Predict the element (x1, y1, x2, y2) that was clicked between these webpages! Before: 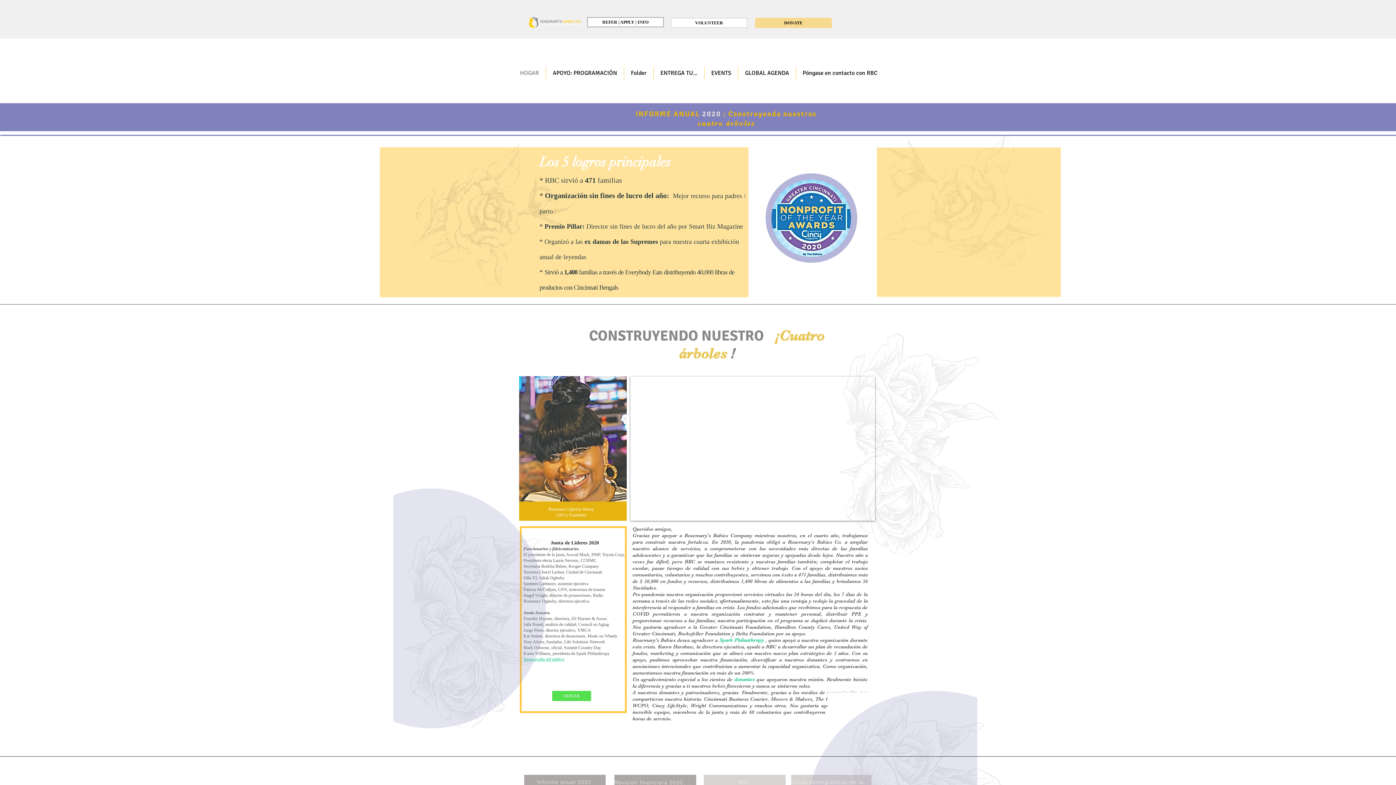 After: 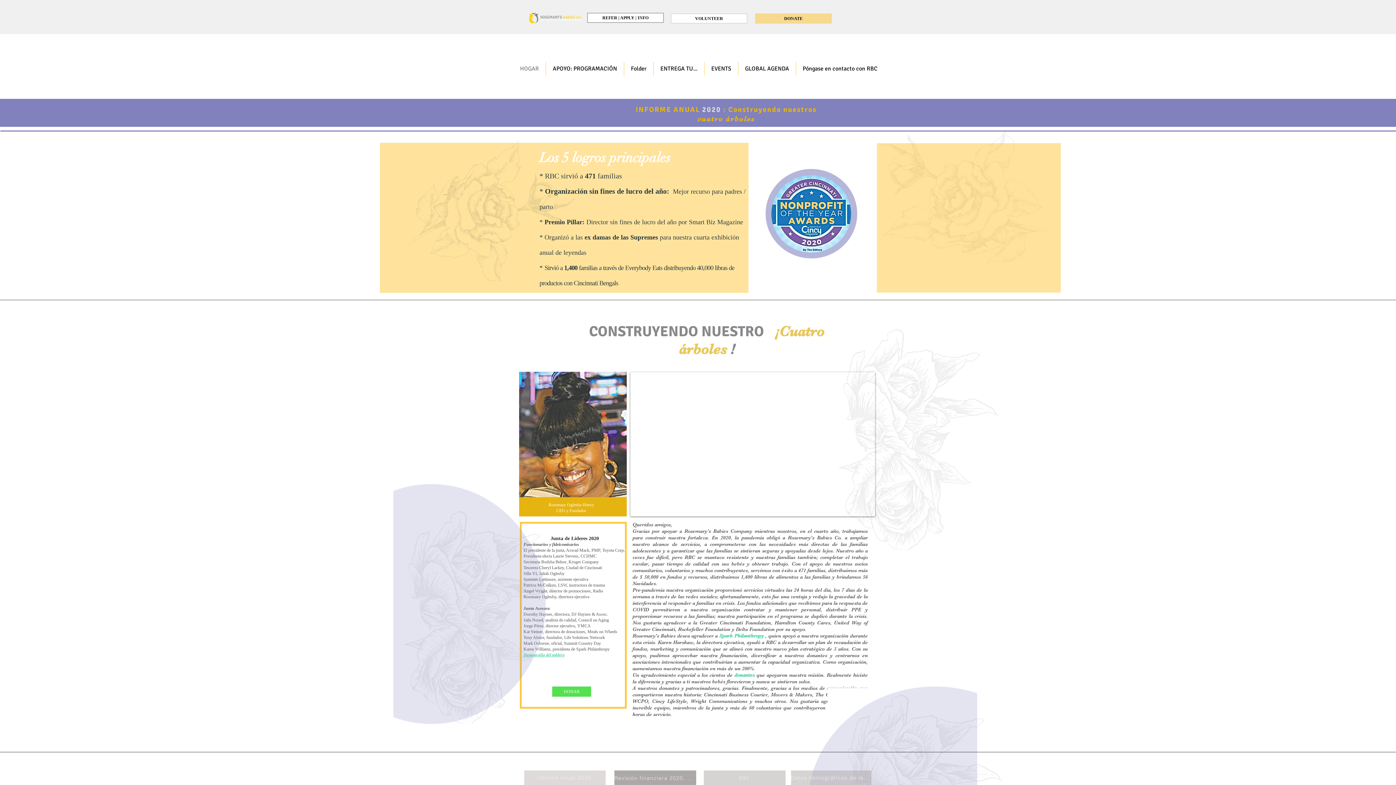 Action: bbox: (524, 775, 605, 789) label: Informe anual 2020